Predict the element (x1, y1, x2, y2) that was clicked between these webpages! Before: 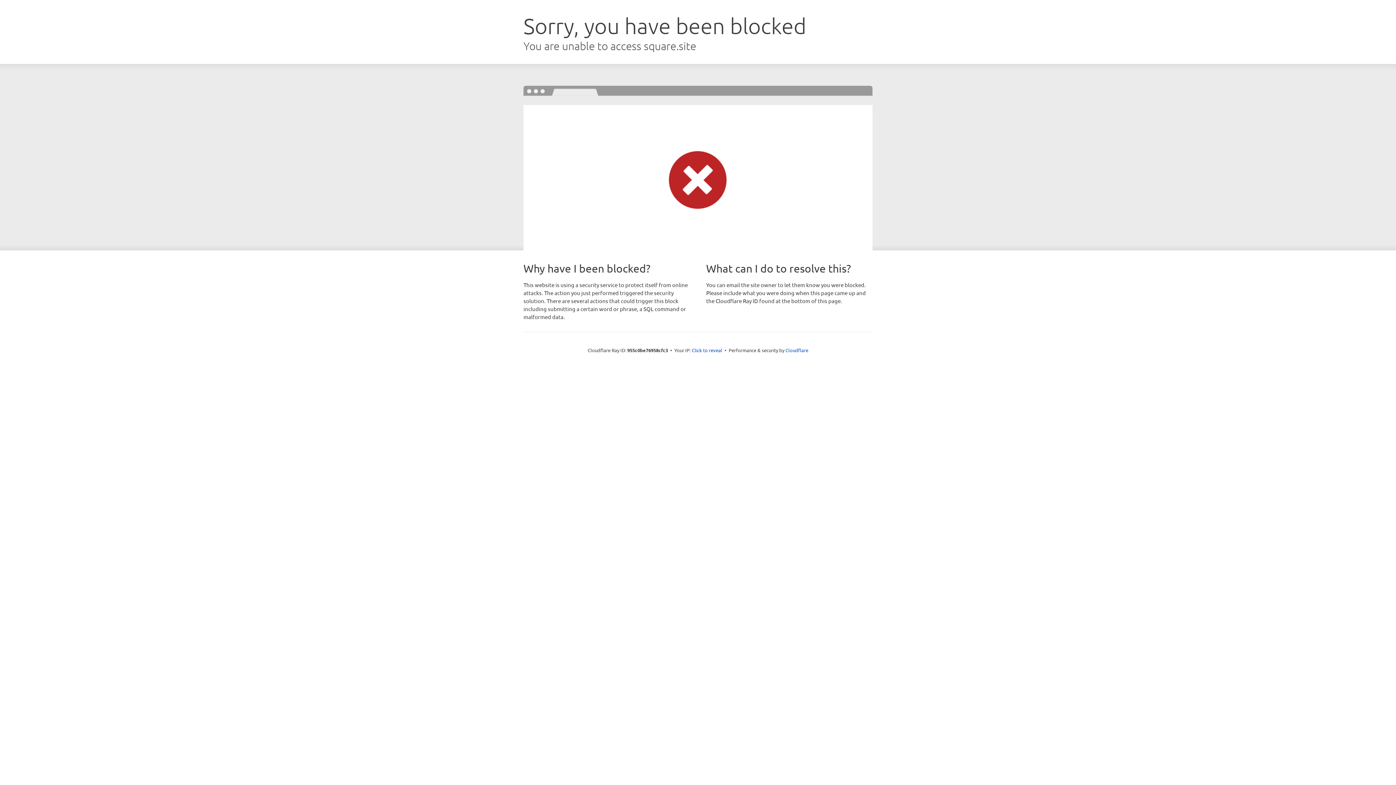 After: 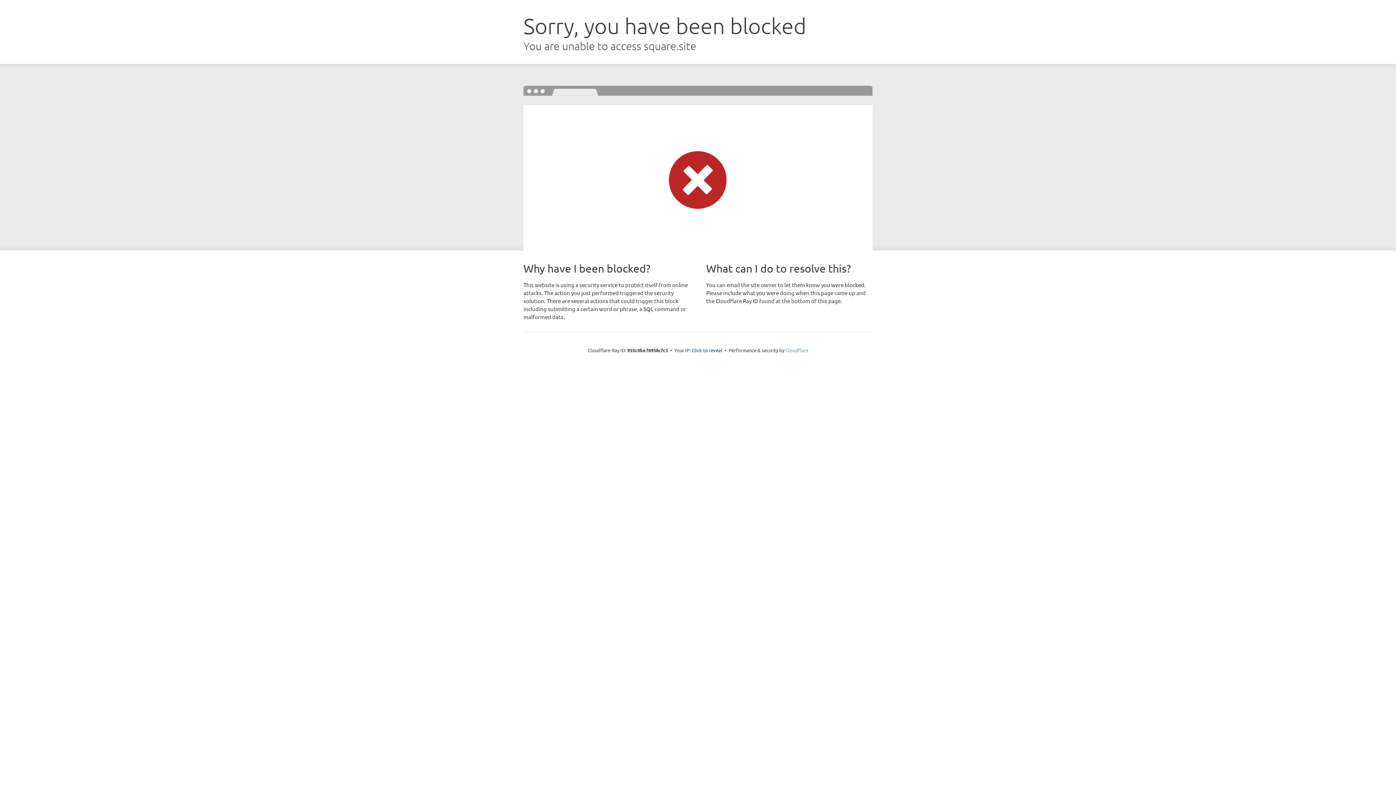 Action: label: Cloudflare bbox: (785, 347, 808, 353)